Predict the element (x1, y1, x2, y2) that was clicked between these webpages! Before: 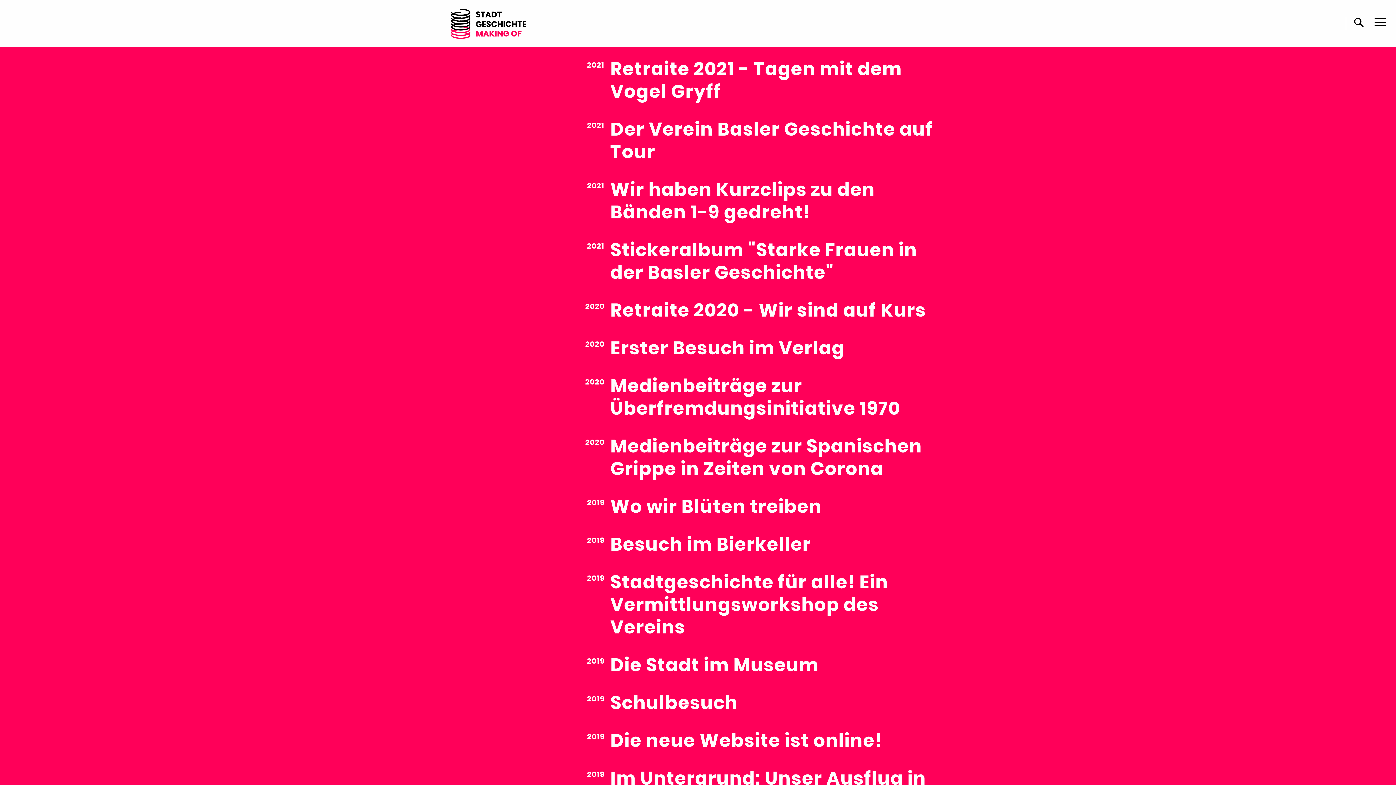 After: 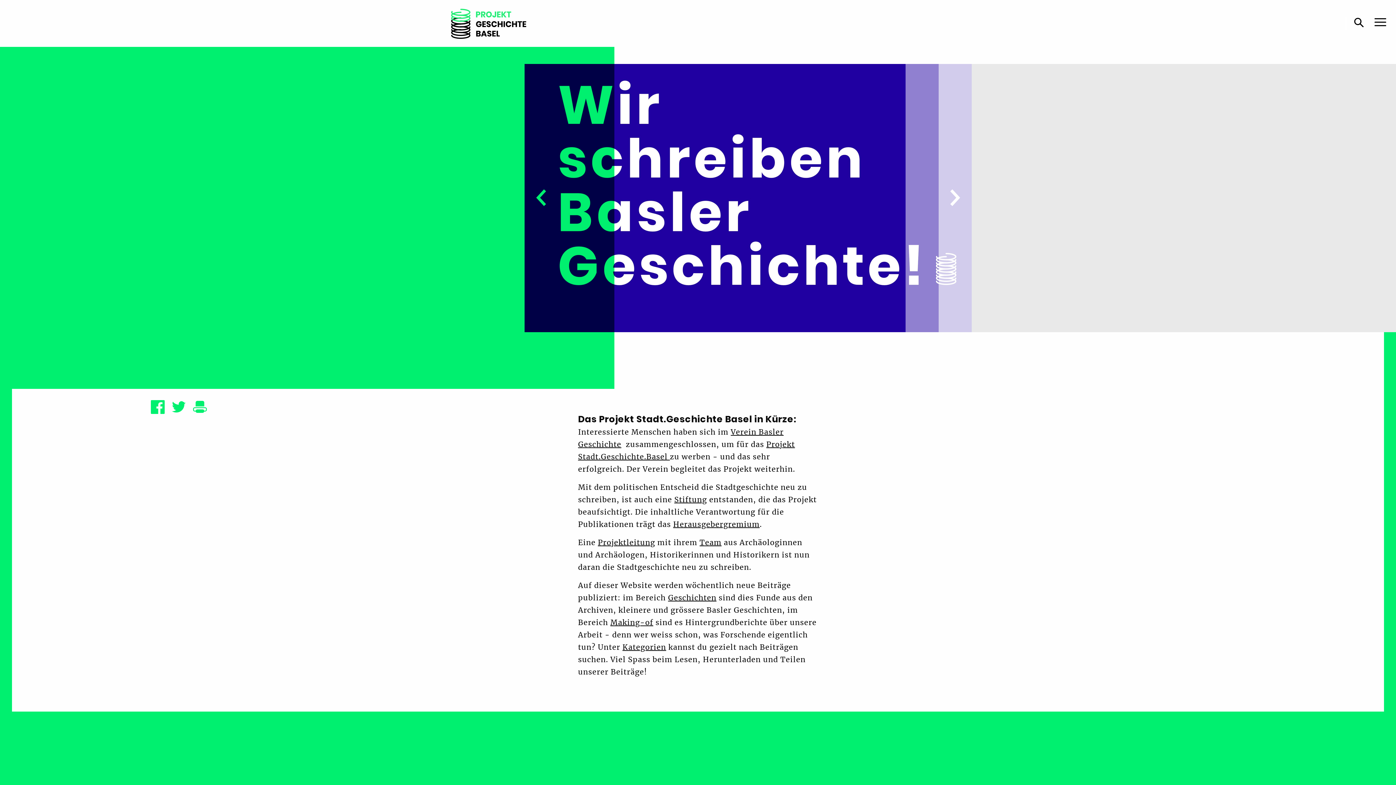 Action: bbox: (475, 10, 502, 18)